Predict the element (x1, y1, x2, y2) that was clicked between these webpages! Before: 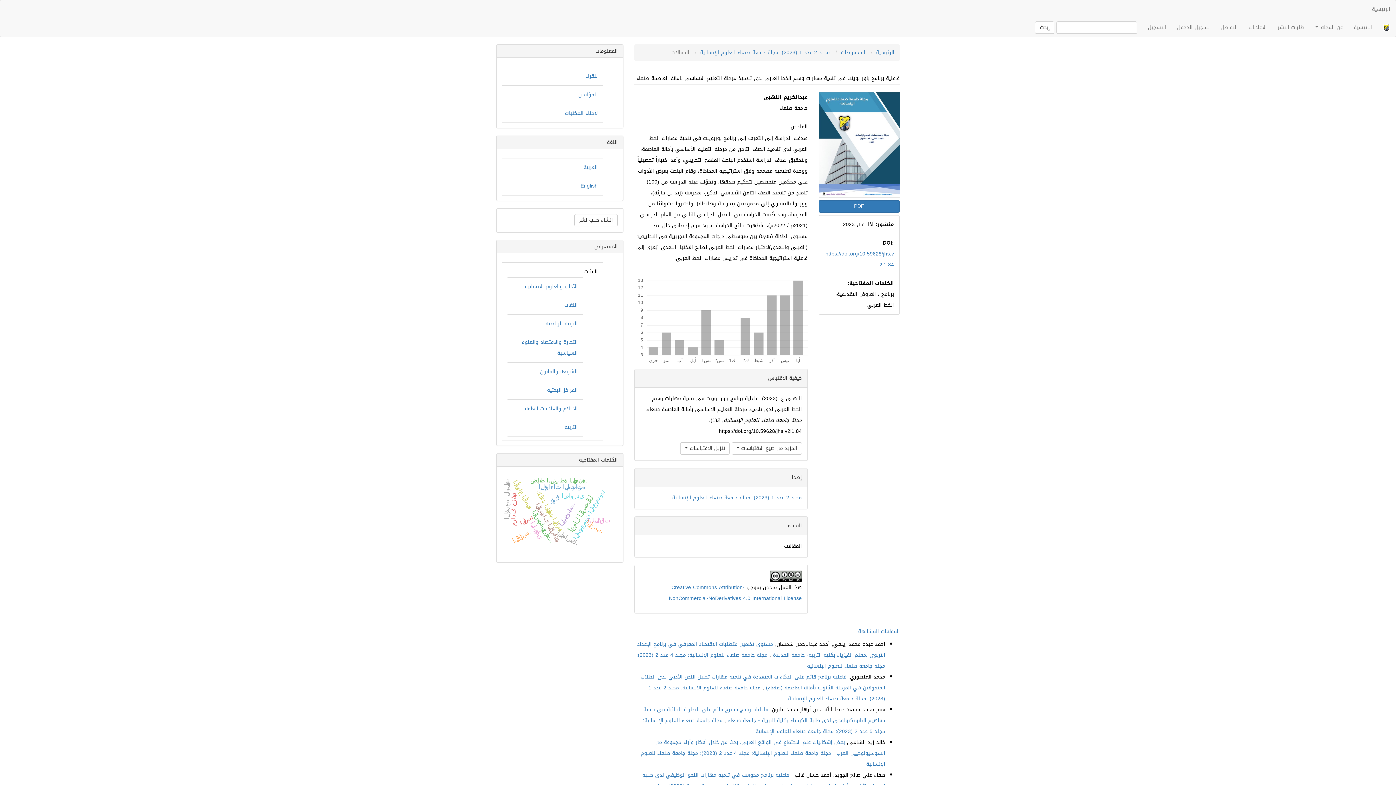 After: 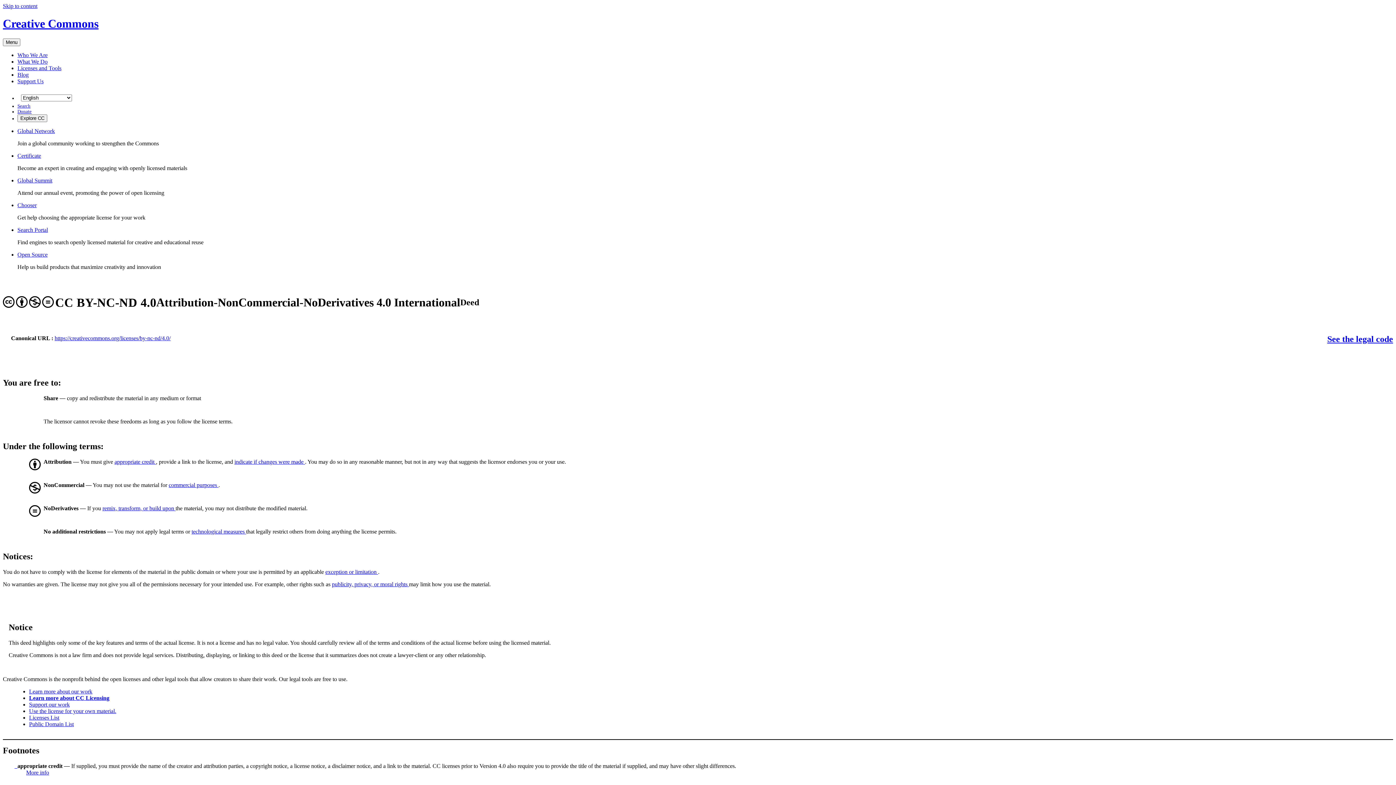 Action: bbox: (770, 572, 802, 581)